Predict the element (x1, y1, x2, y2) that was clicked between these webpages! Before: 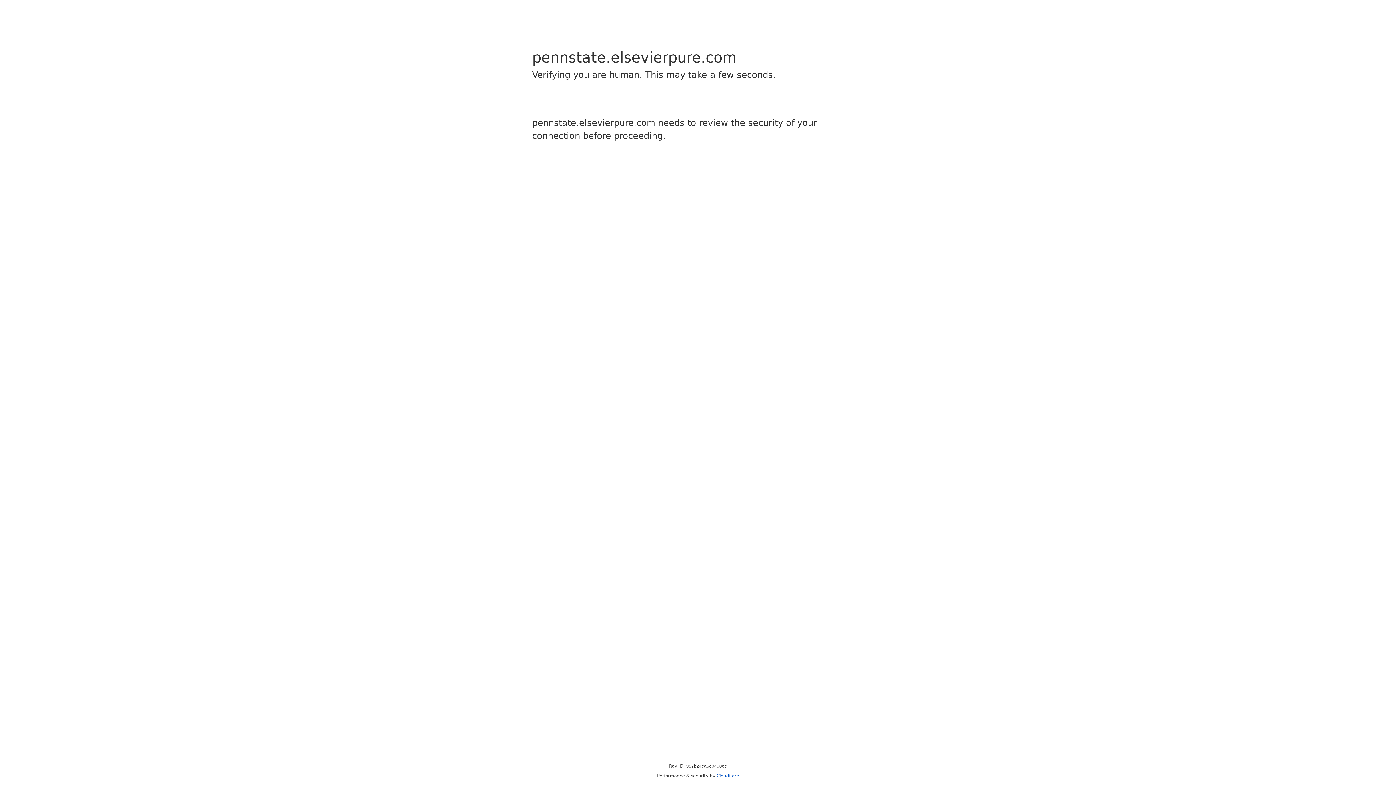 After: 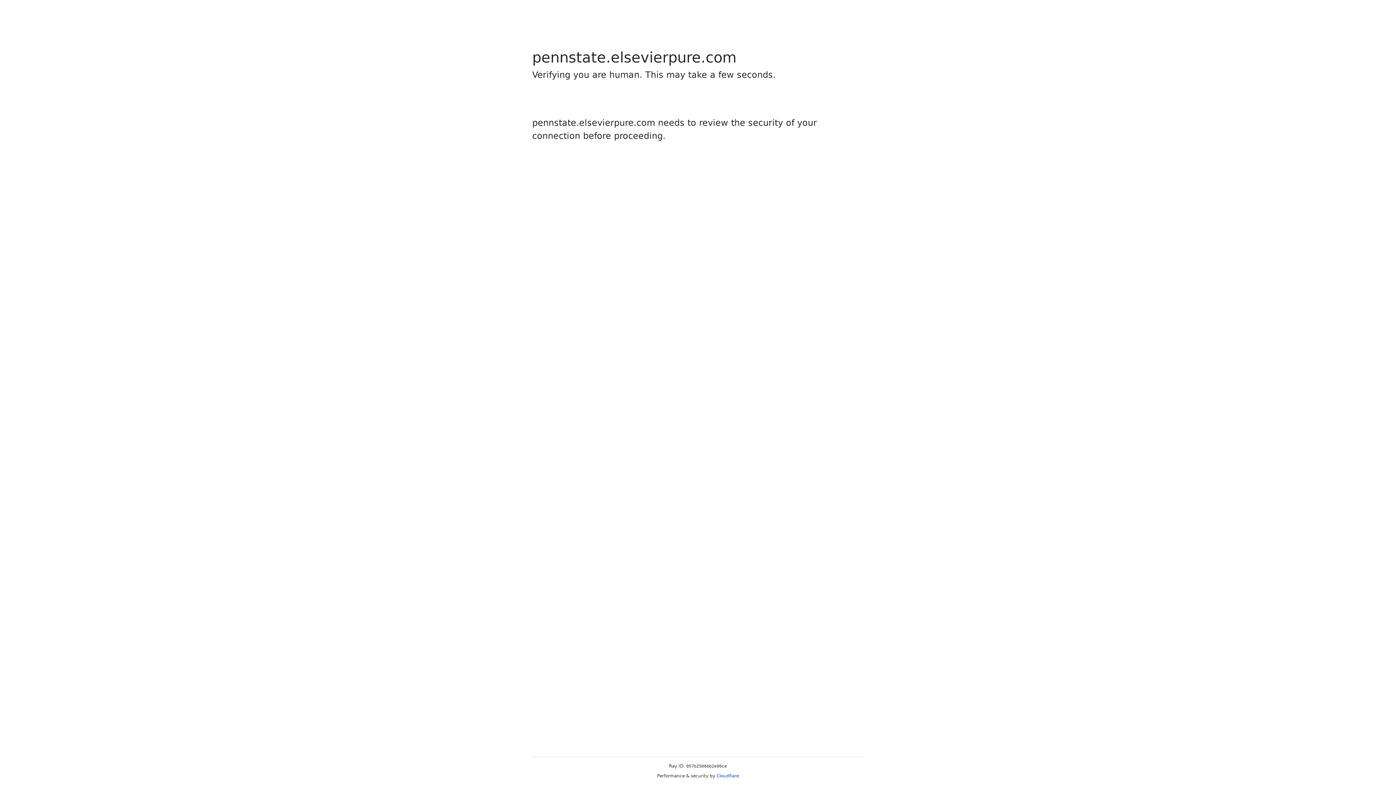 Action: label: Cloudflare bbox: (716, 773, 739, 778)